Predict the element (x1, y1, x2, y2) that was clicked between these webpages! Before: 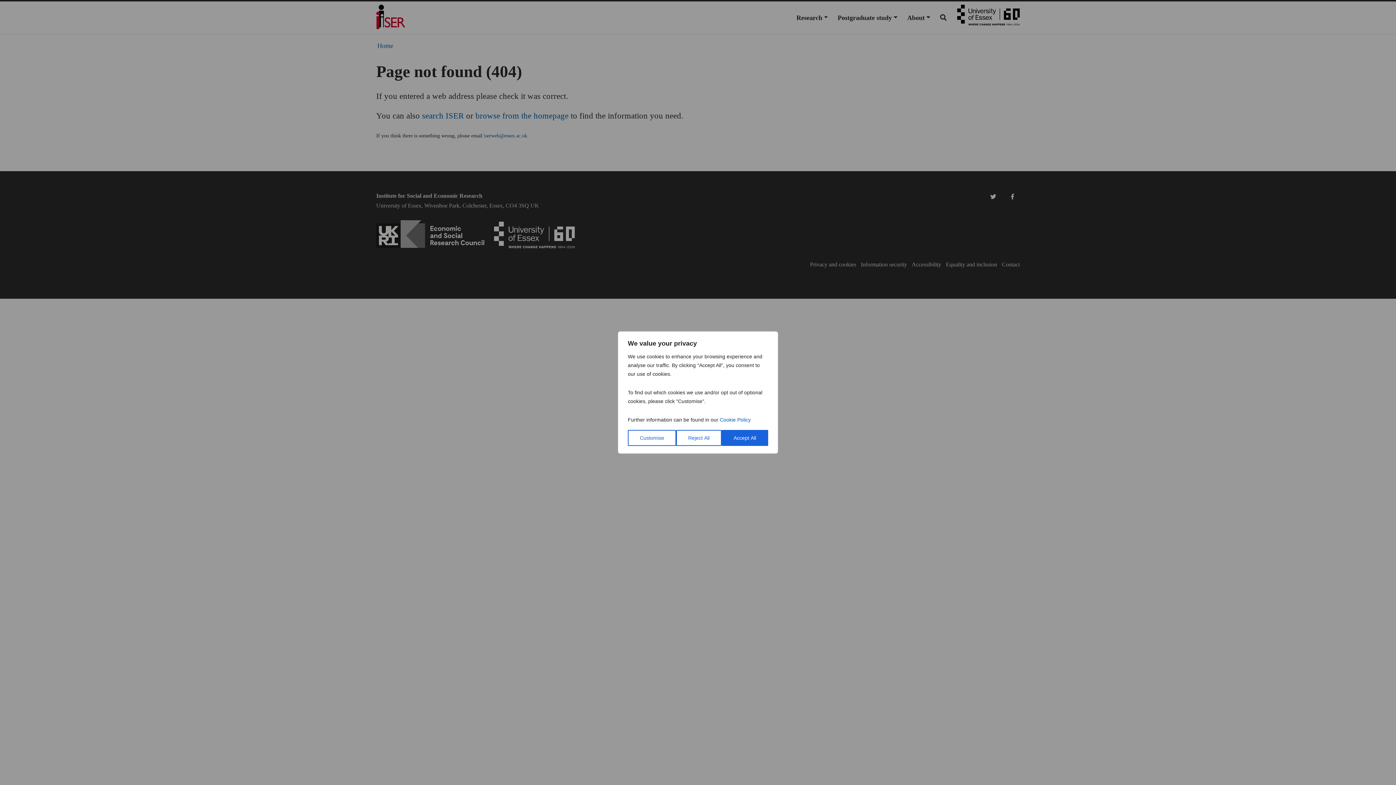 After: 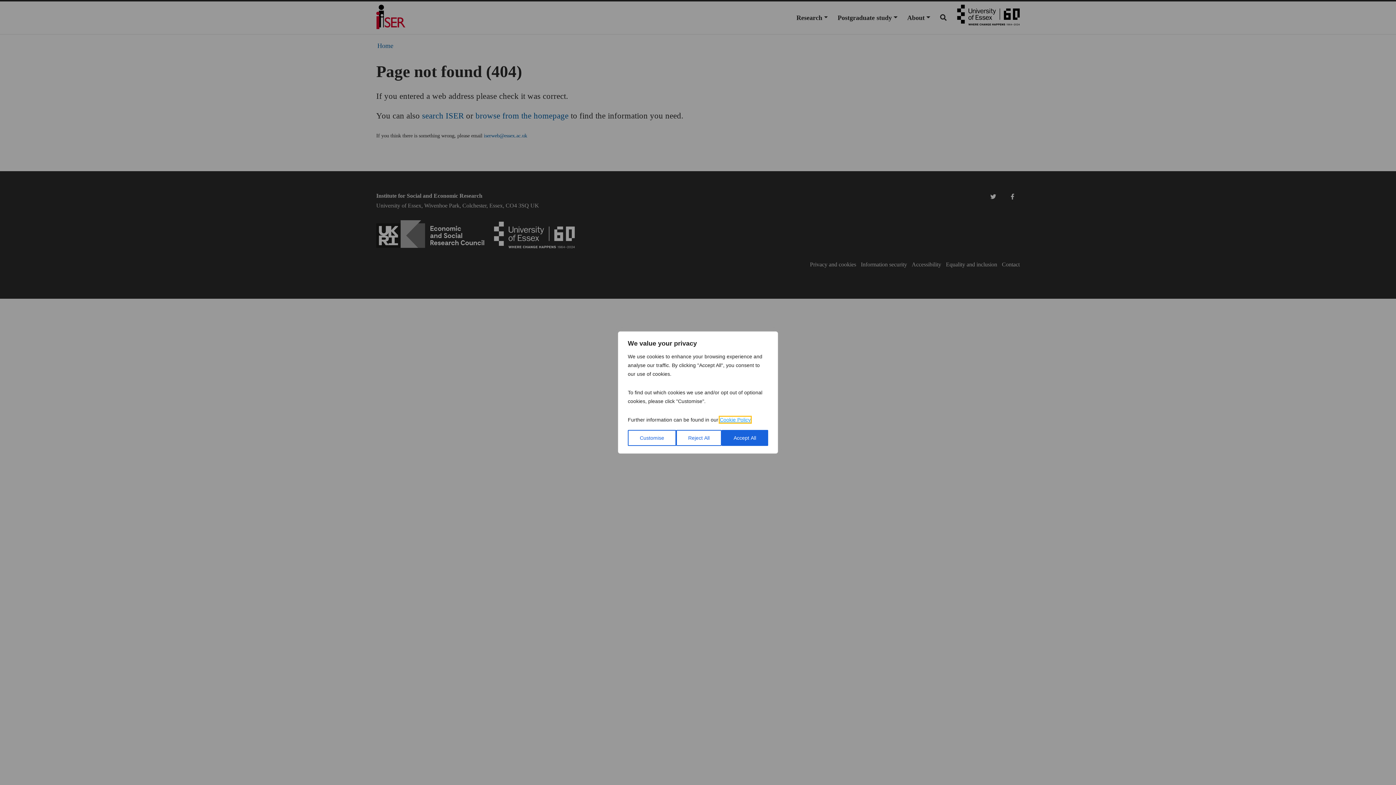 Action: bbox: (720, 417, 750, 422) label: Cookie Policy